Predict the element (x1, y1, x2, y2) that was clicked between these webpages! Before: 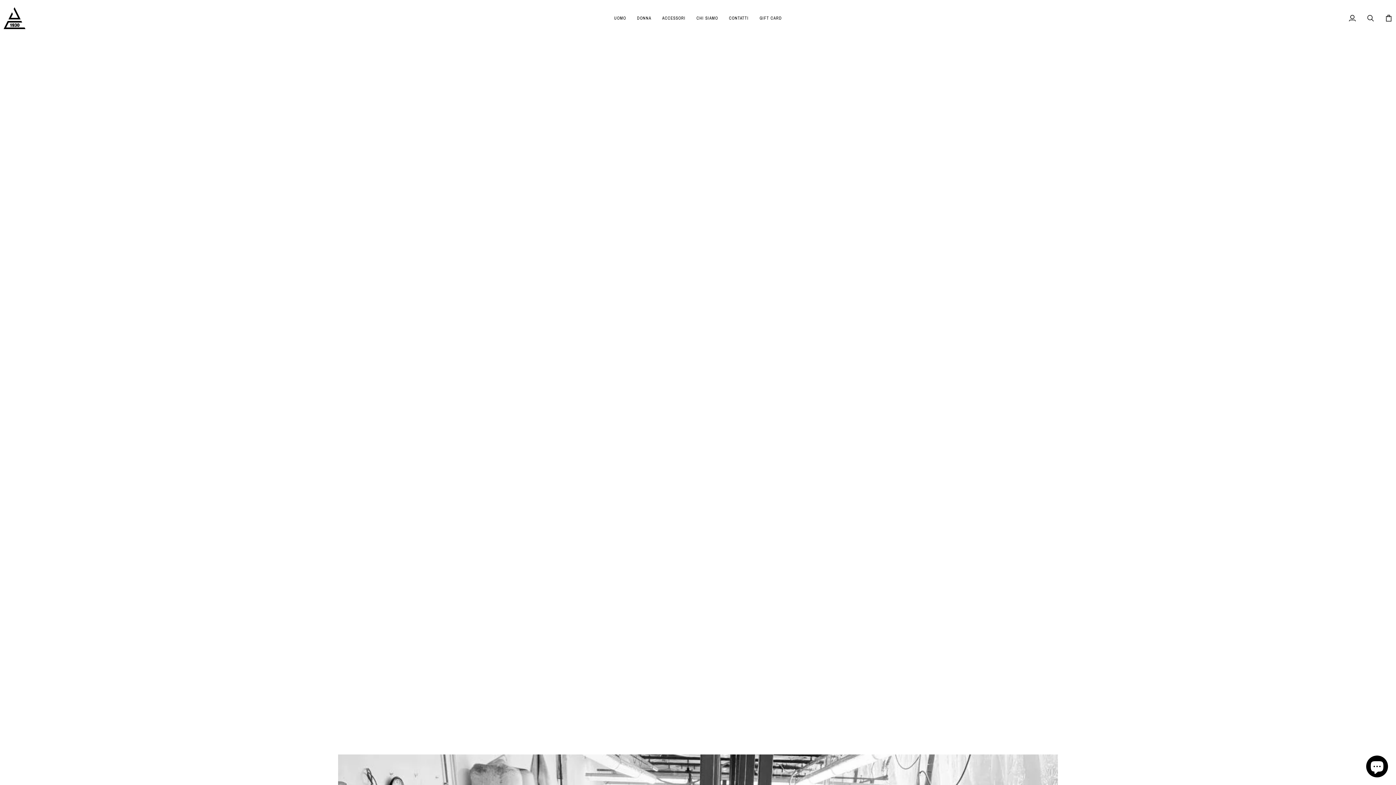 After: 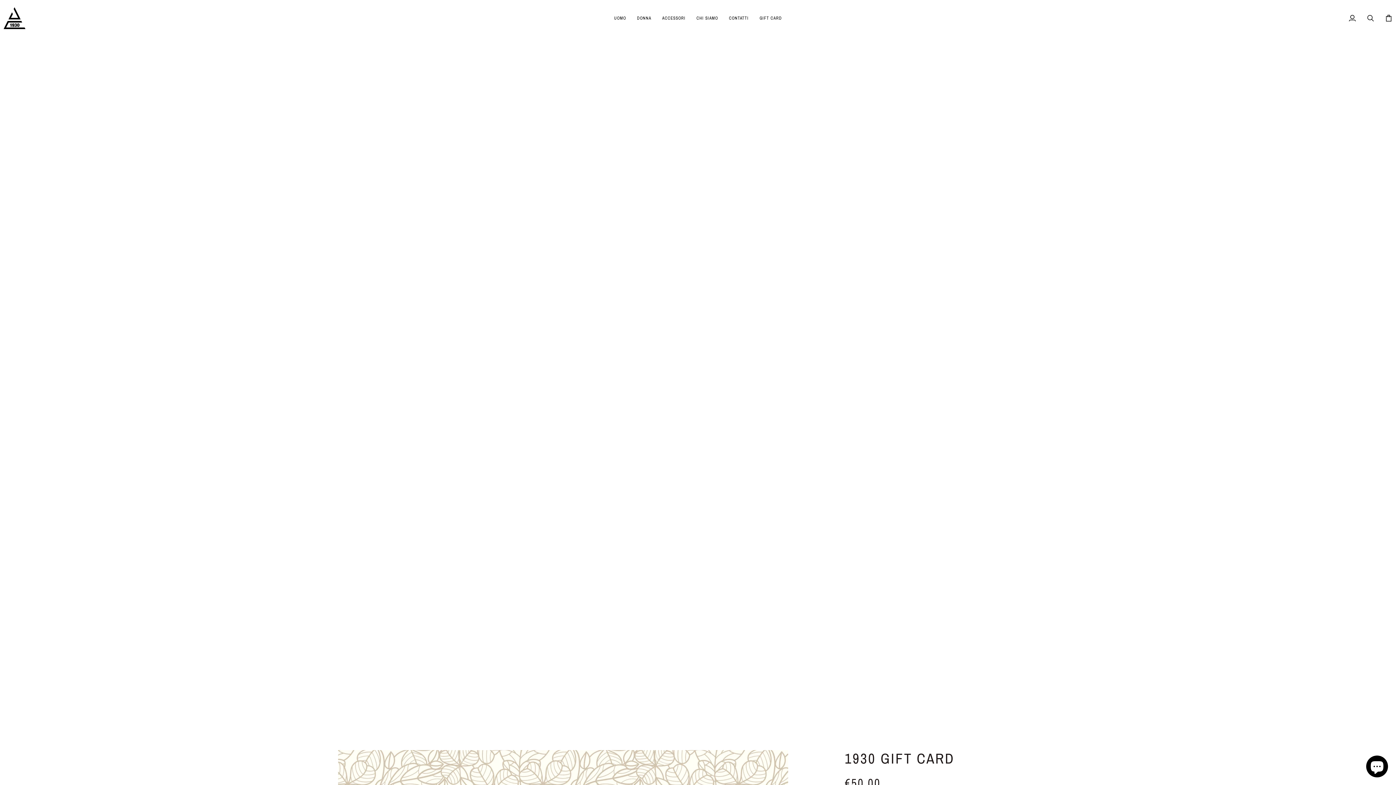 Action: bbox: (754, 0, 787, 36) label: GIFT CARD